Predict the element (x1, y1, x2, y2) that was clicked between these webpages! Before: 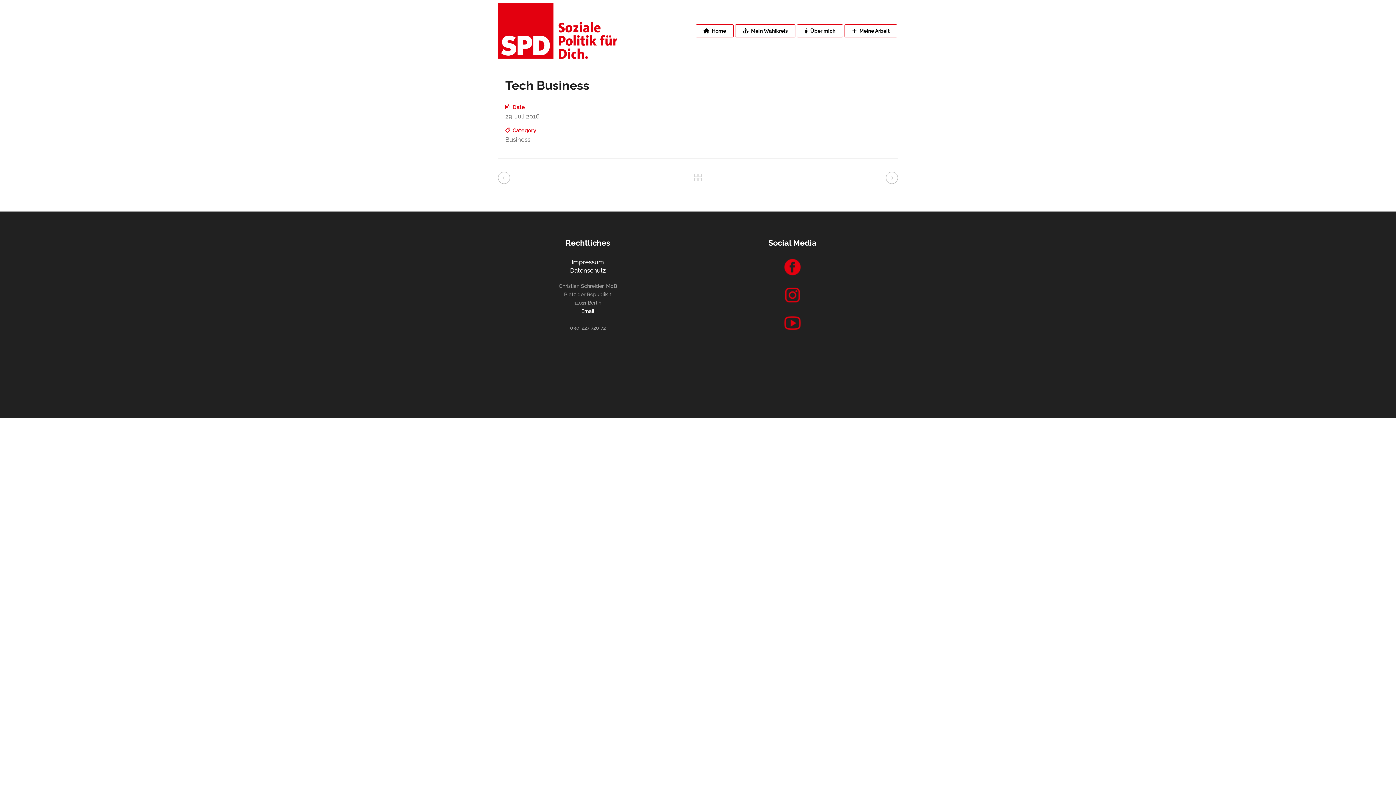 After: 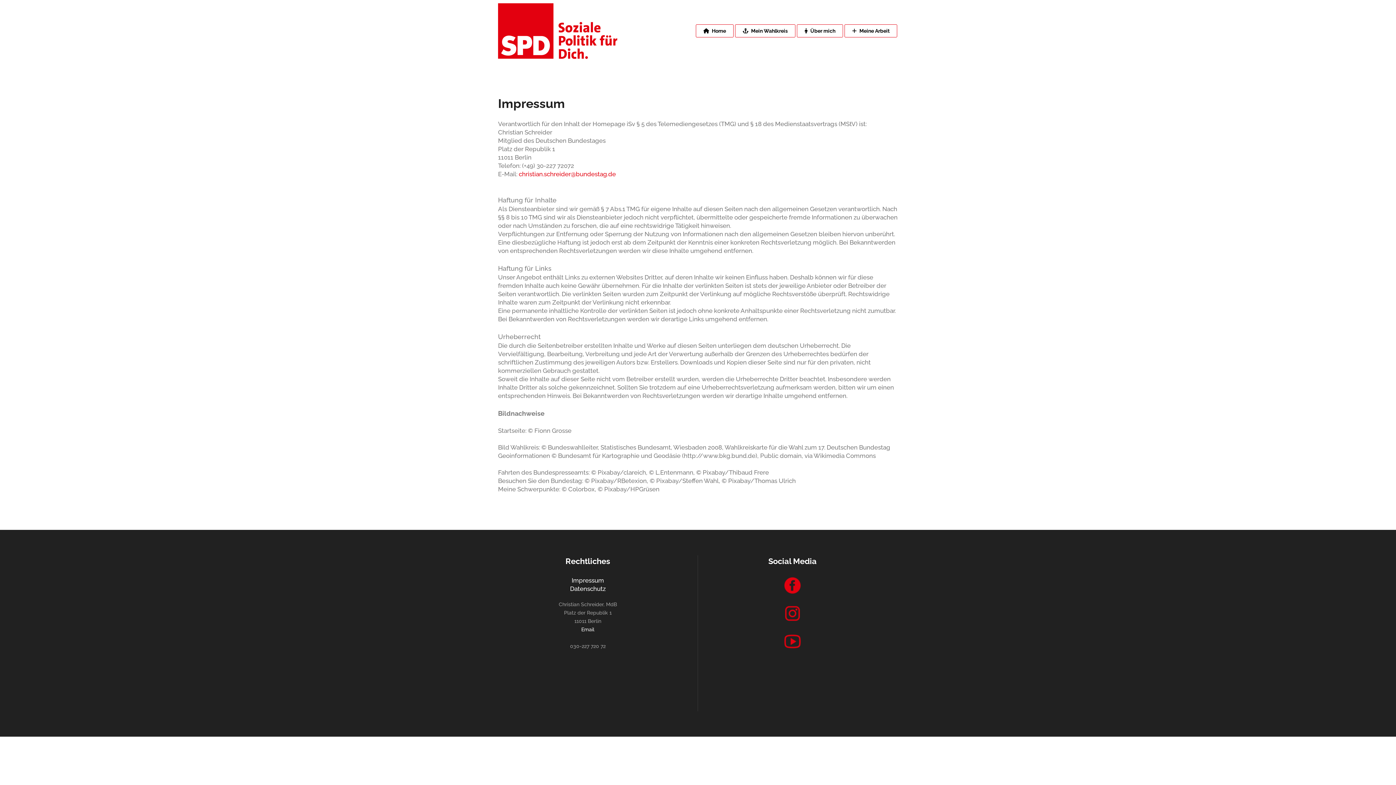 Action: label: Impressum bbox: (571, 258, 604, 265)